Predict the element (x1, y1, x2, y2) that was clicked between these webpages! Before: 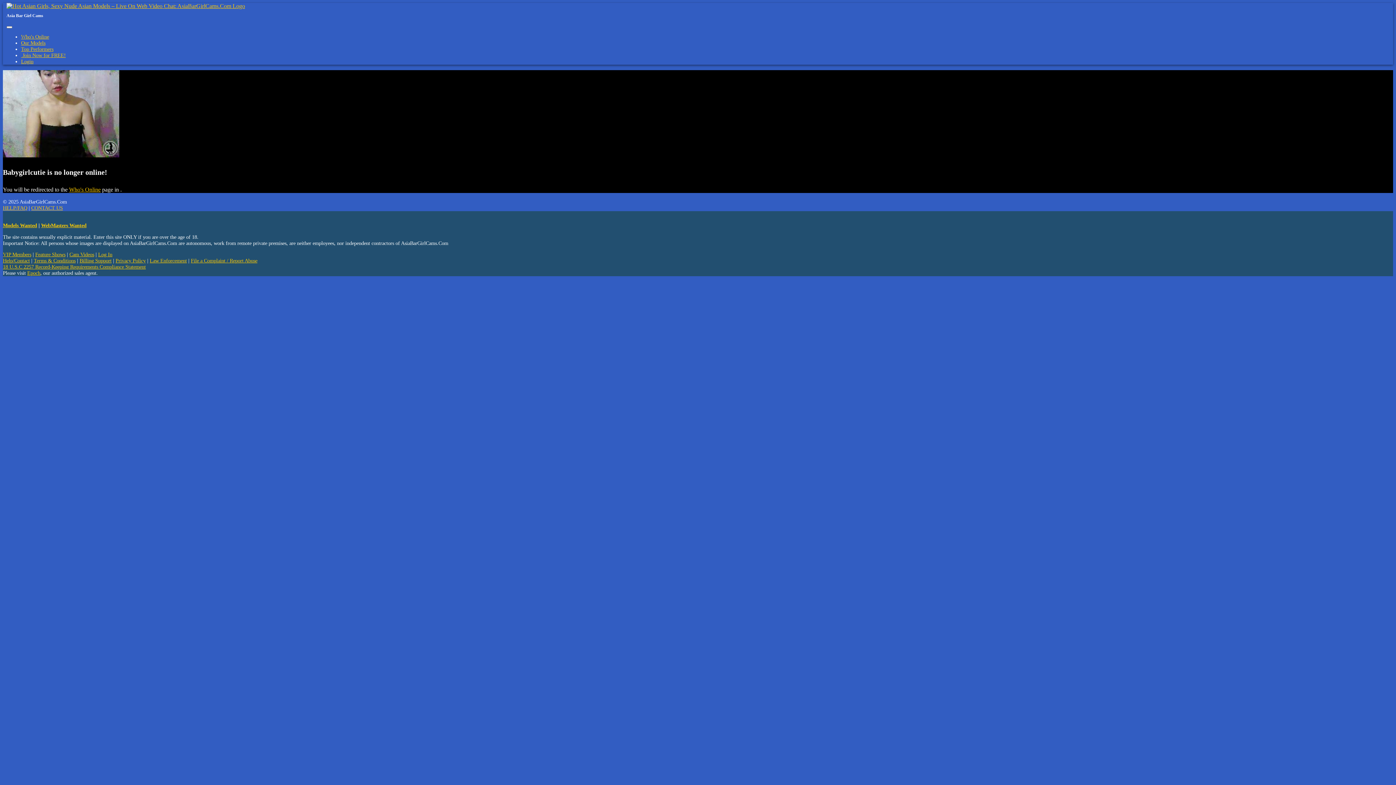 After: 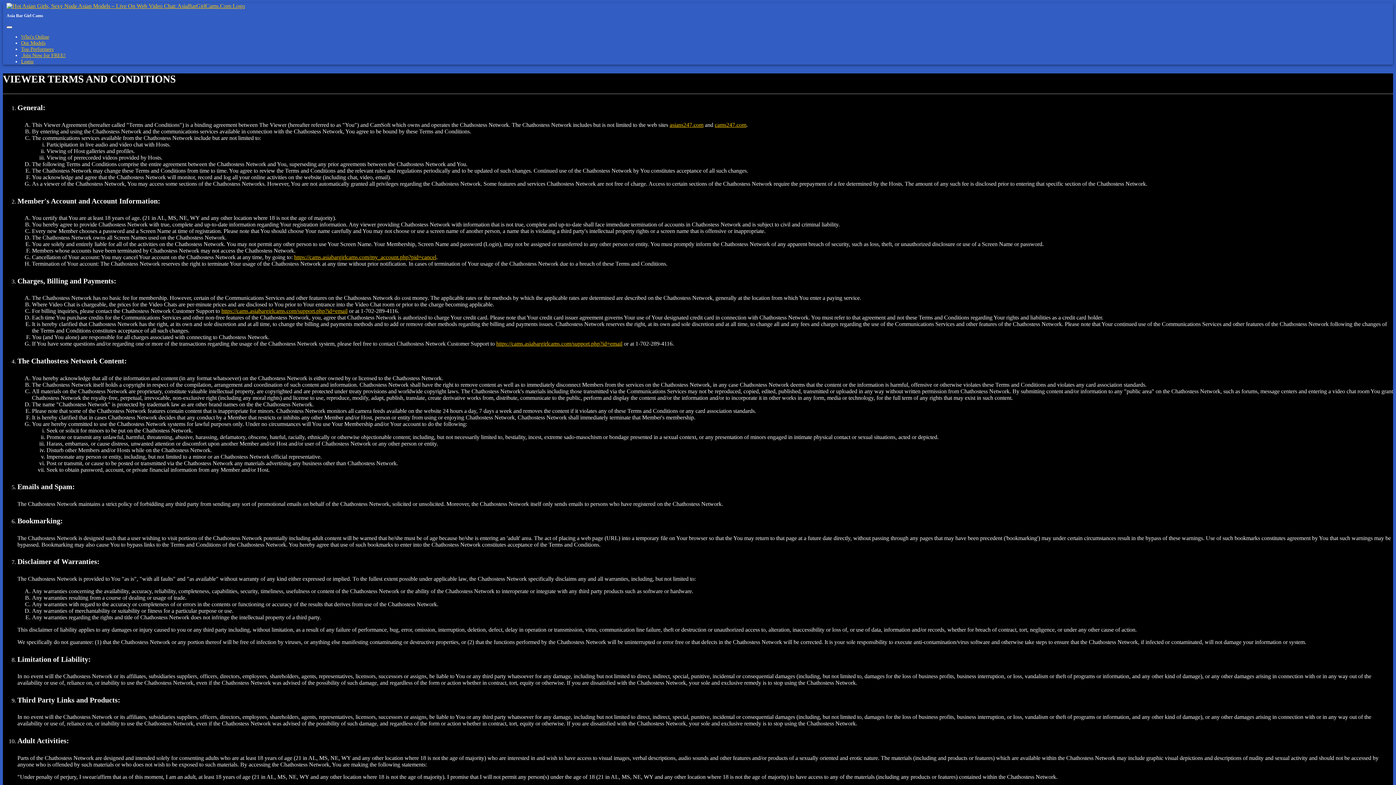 Action: label: Terms & Conditions bbox: (33, 257, 75, 263)